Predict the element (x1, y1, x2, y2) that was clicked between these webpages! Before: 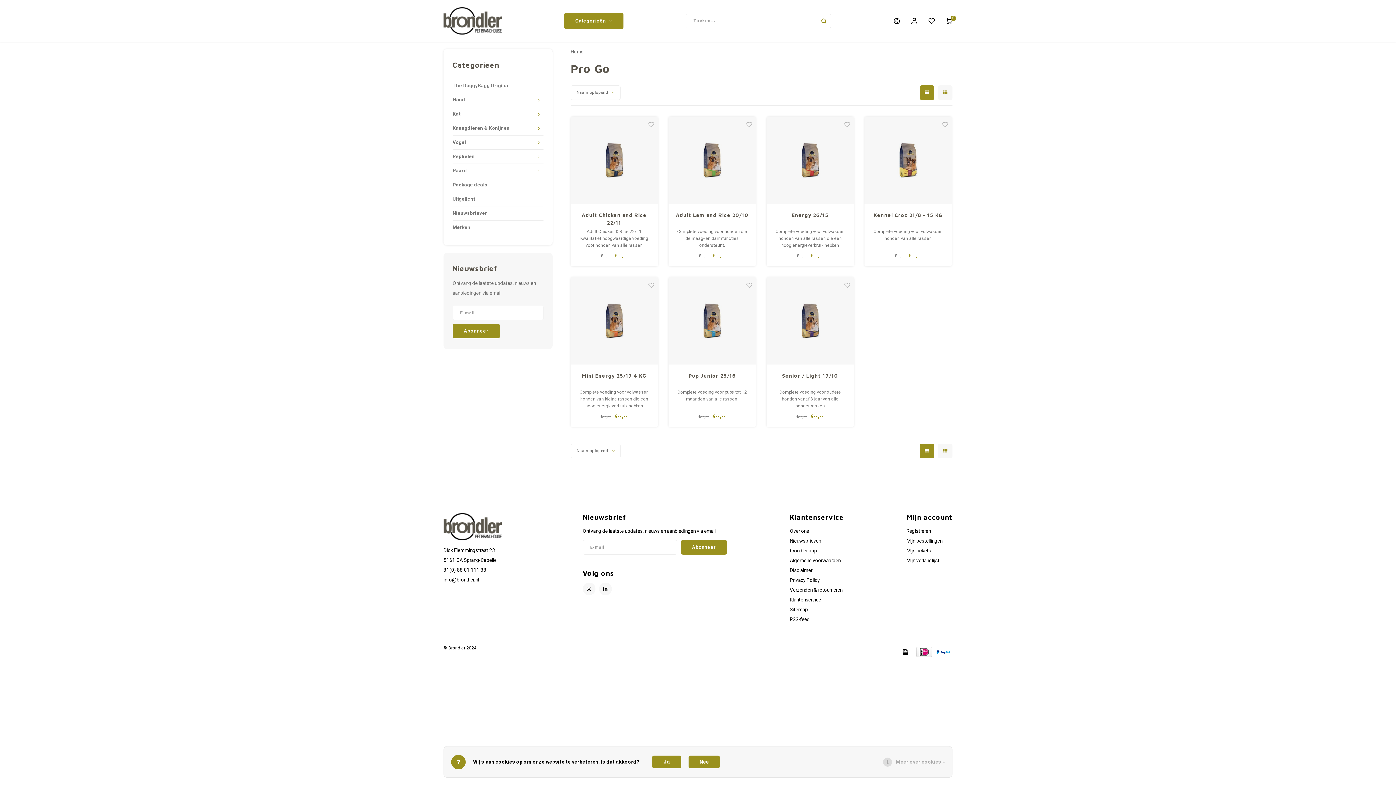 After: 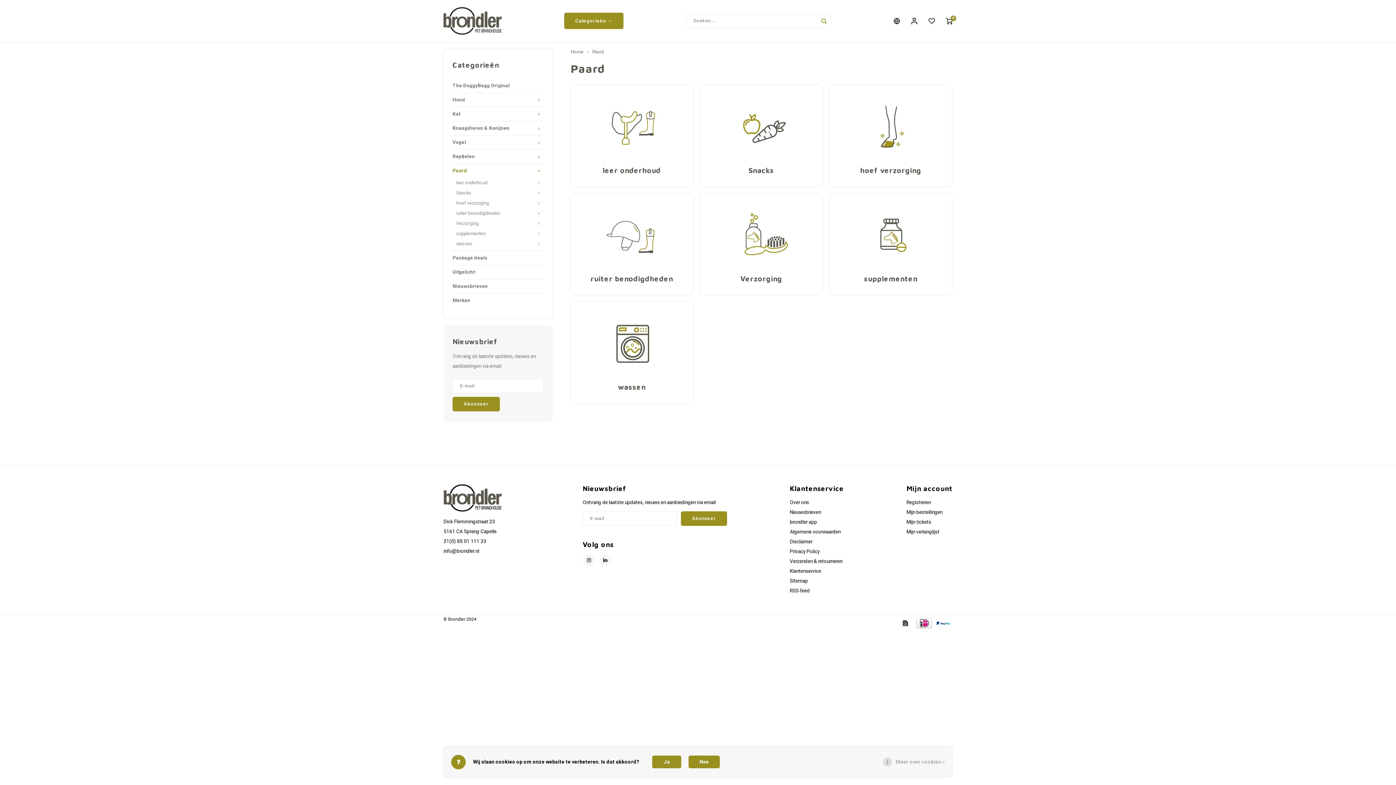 Action: bbox: (452, 164, 534, 177) label: Paard